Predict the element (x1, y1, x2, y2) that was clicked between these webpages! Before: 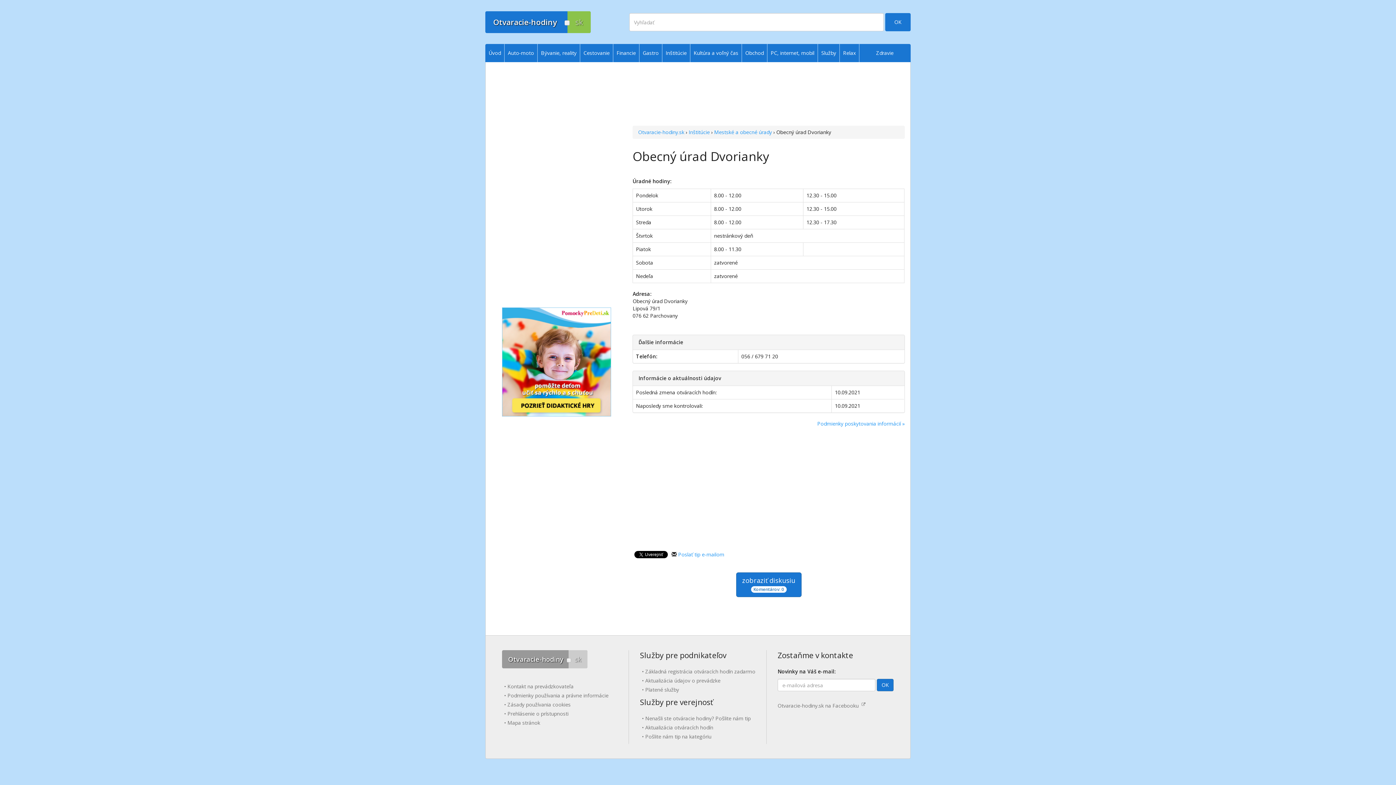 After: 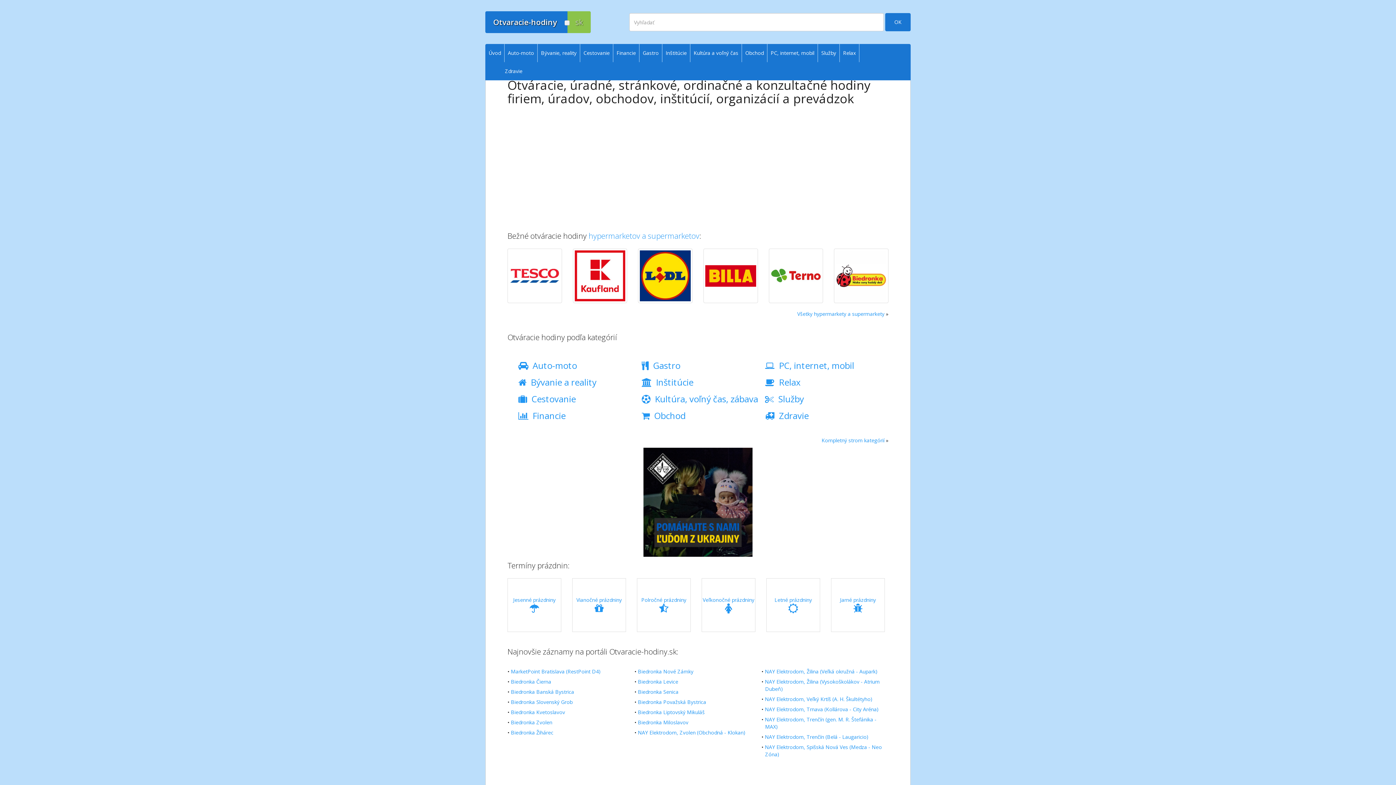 Action: bbox: (485, 44, 504, 62) label: Úvod